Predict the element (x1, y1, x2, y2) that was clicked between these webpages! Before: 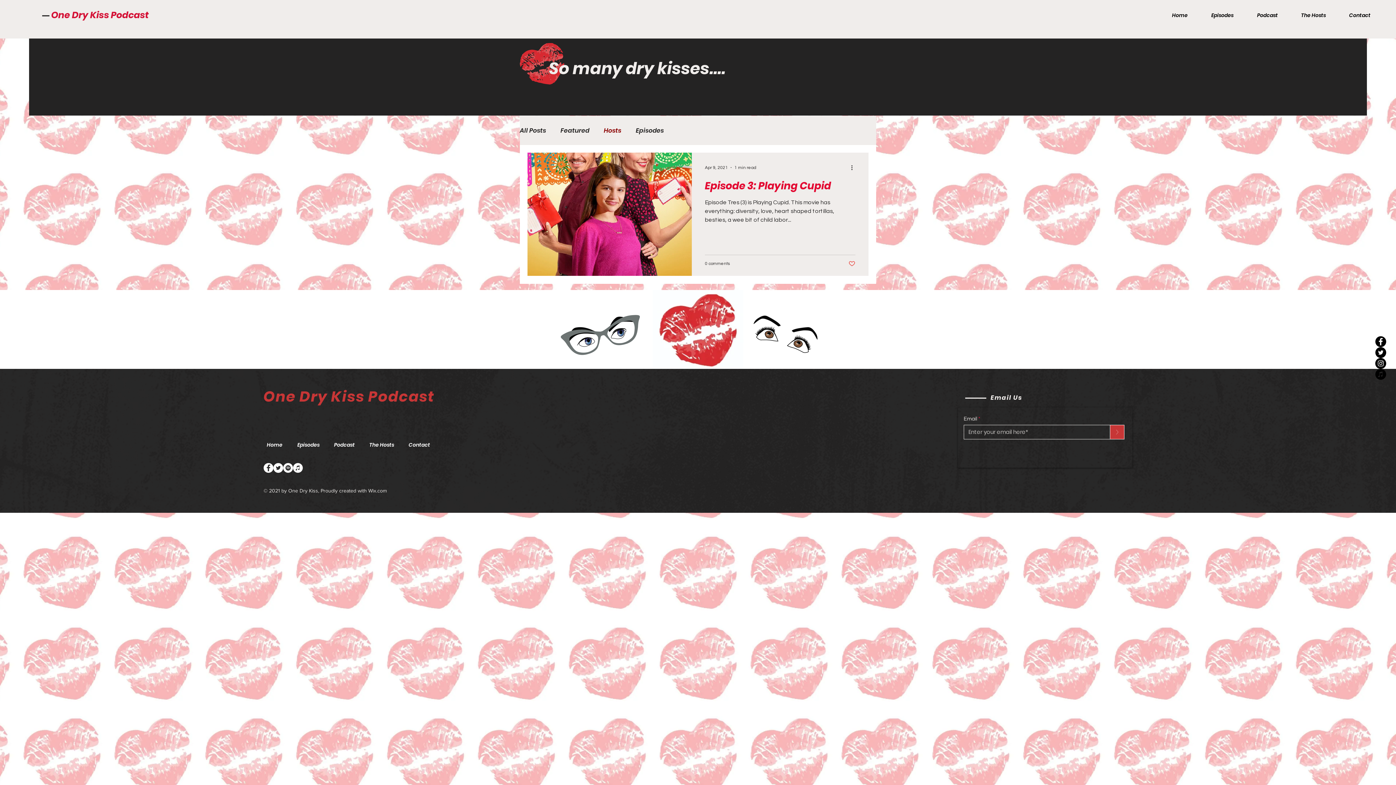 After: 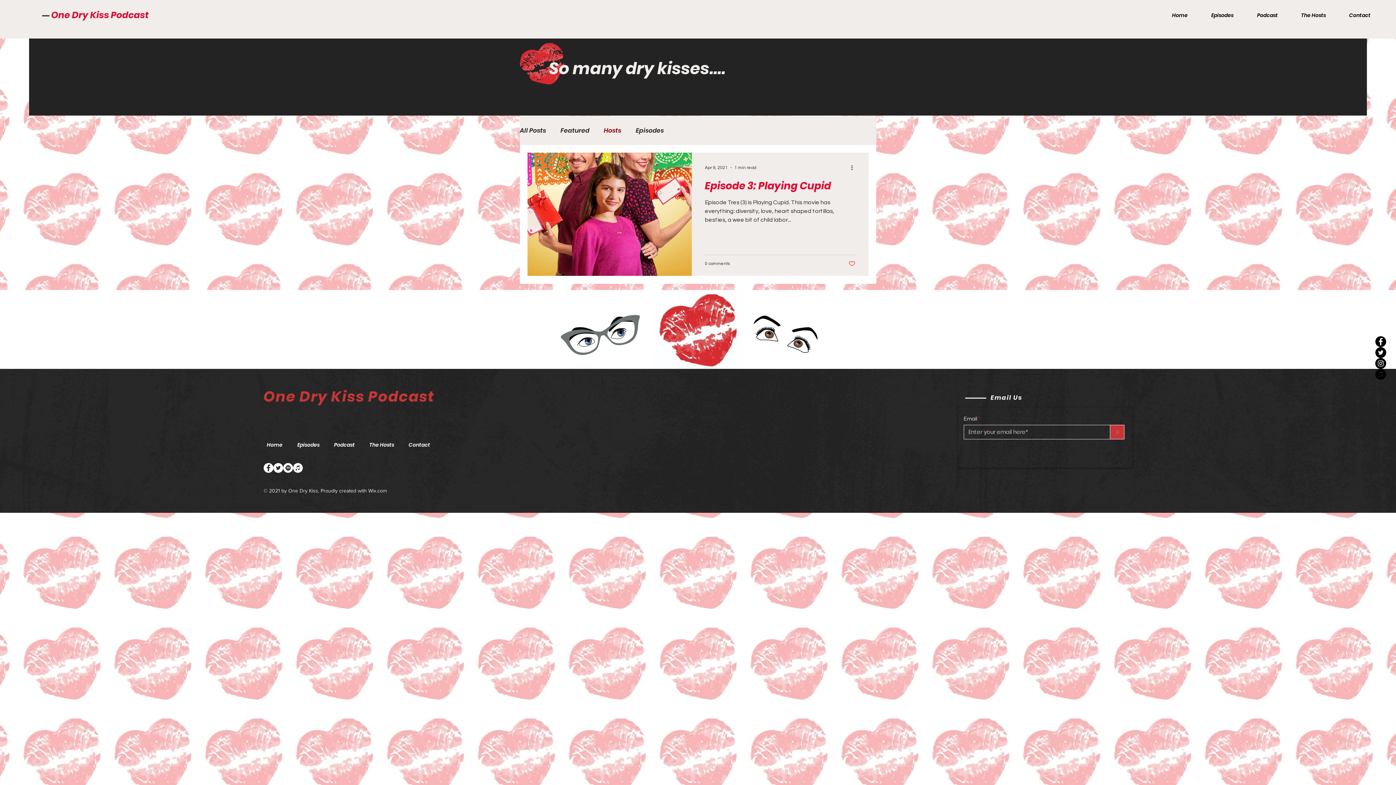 Action: label: Twitter bbox: (273, 463, 283, 472)